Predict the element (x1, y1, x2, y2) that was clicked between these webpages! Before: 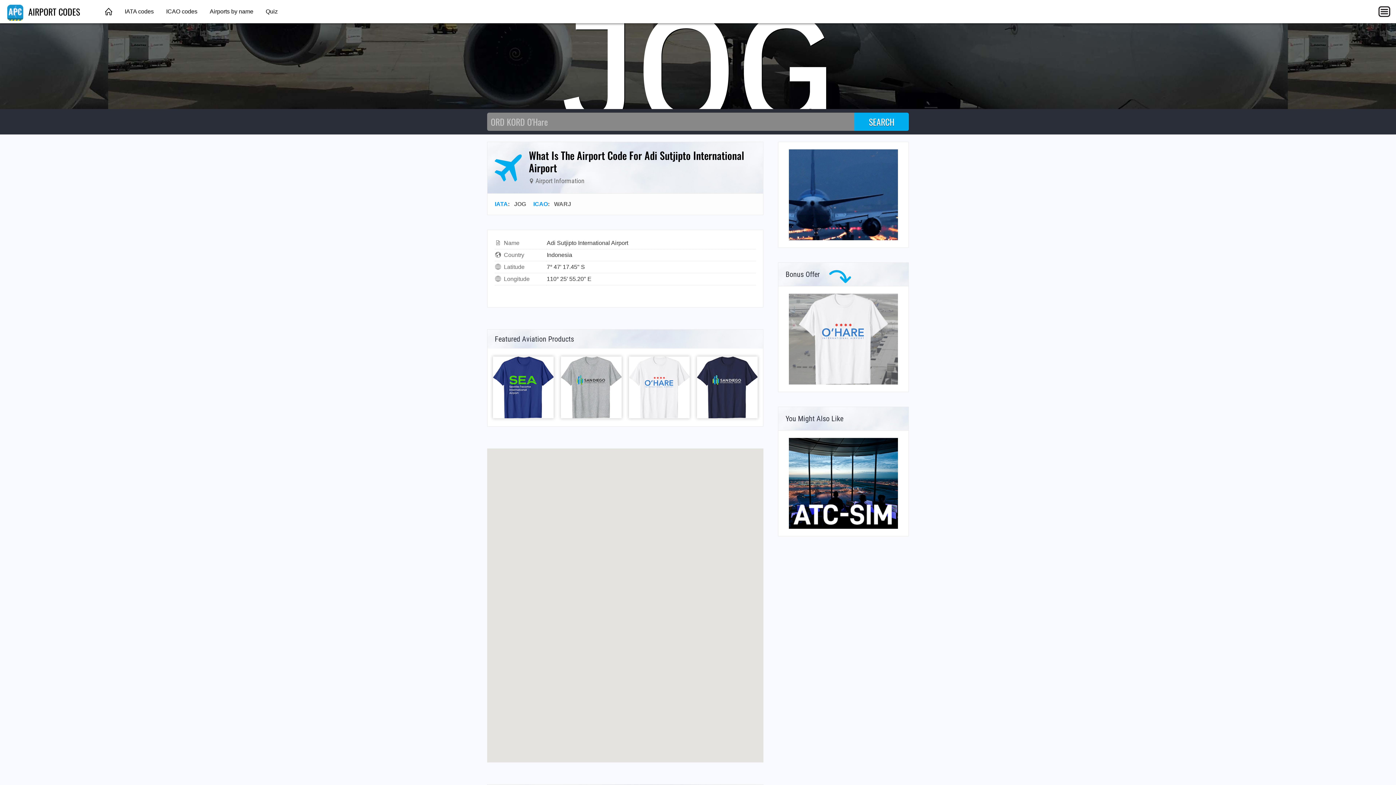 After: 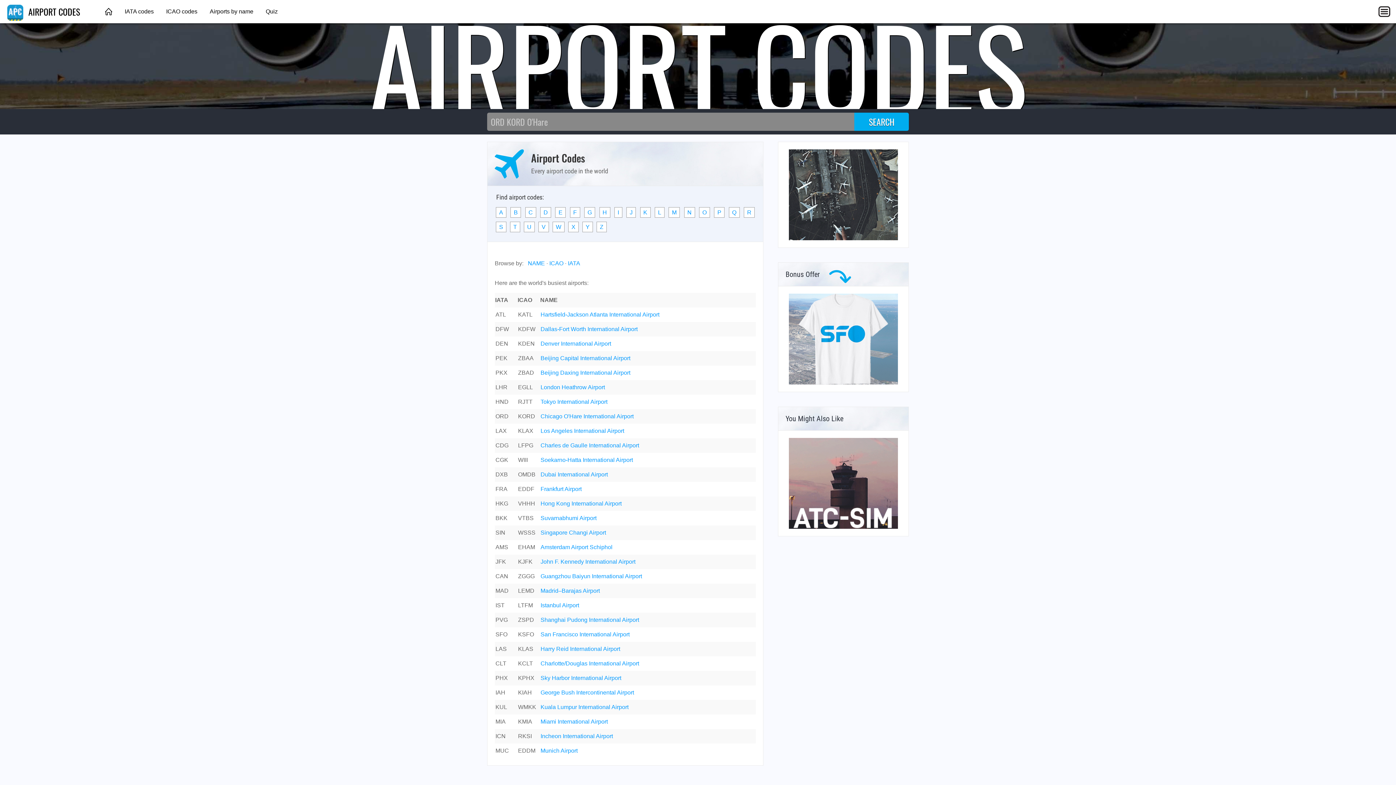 Action: label:  AIRPORT CODES bbox: (7, 5, 80, 18)